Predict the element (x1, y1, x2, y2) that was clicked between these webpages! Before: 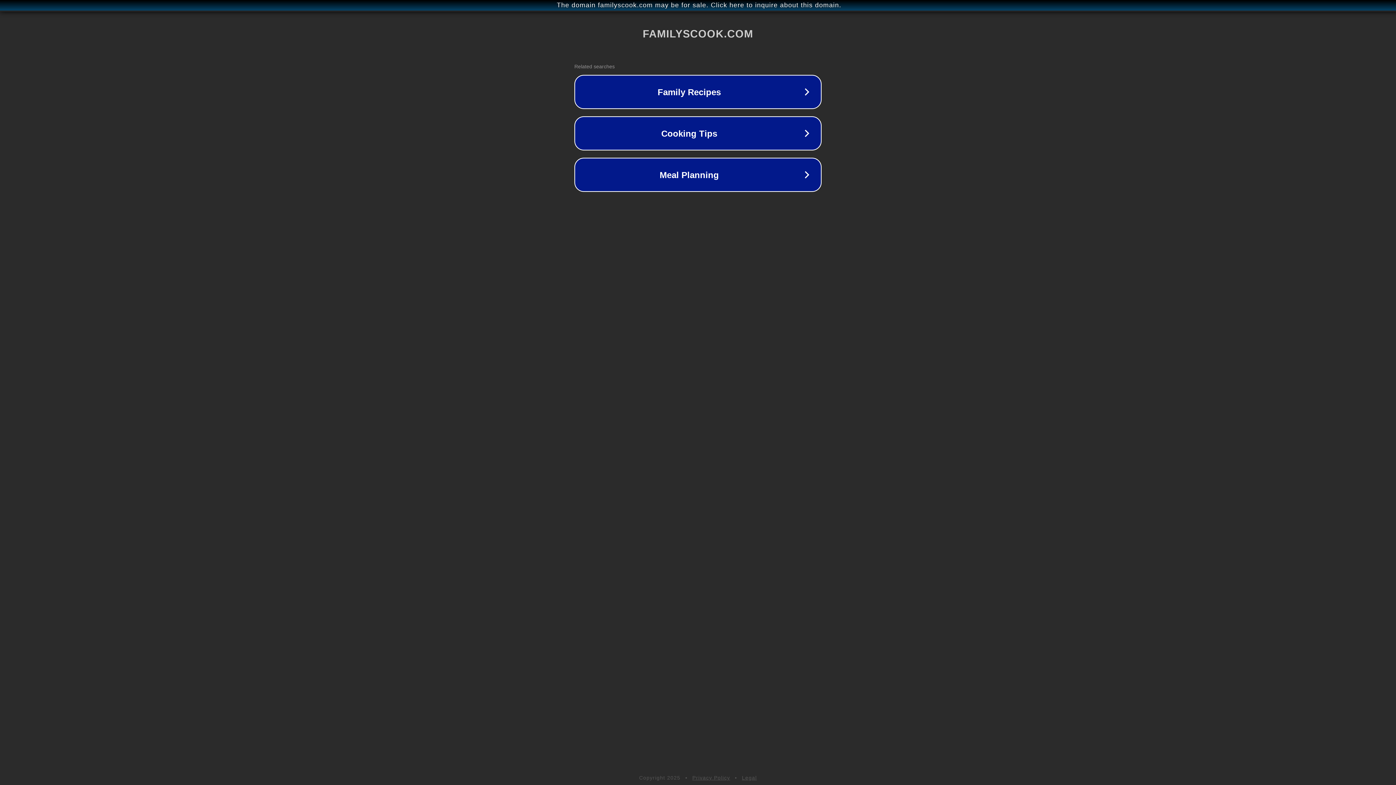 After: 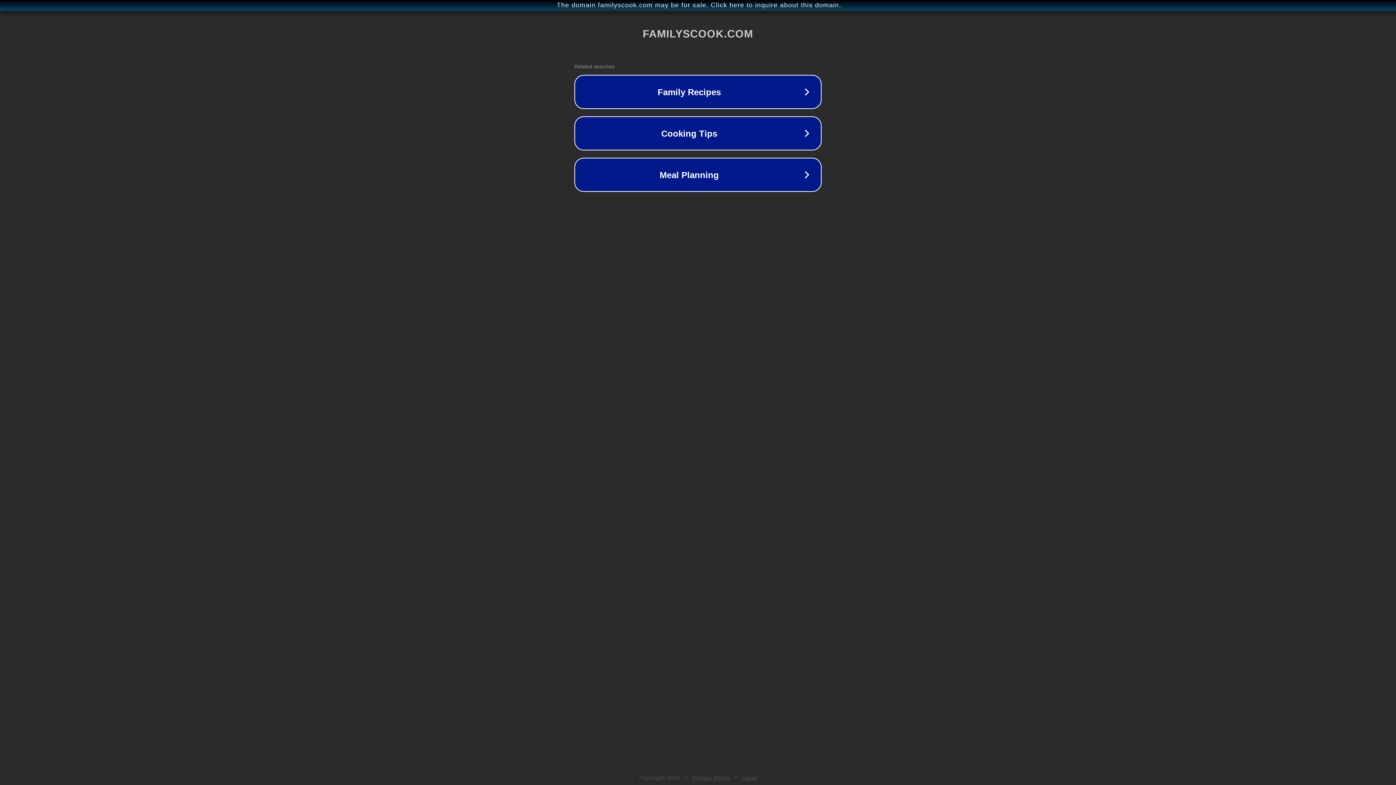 Action: bbox: (692, 775, 730, 781) label: Privacy Policy